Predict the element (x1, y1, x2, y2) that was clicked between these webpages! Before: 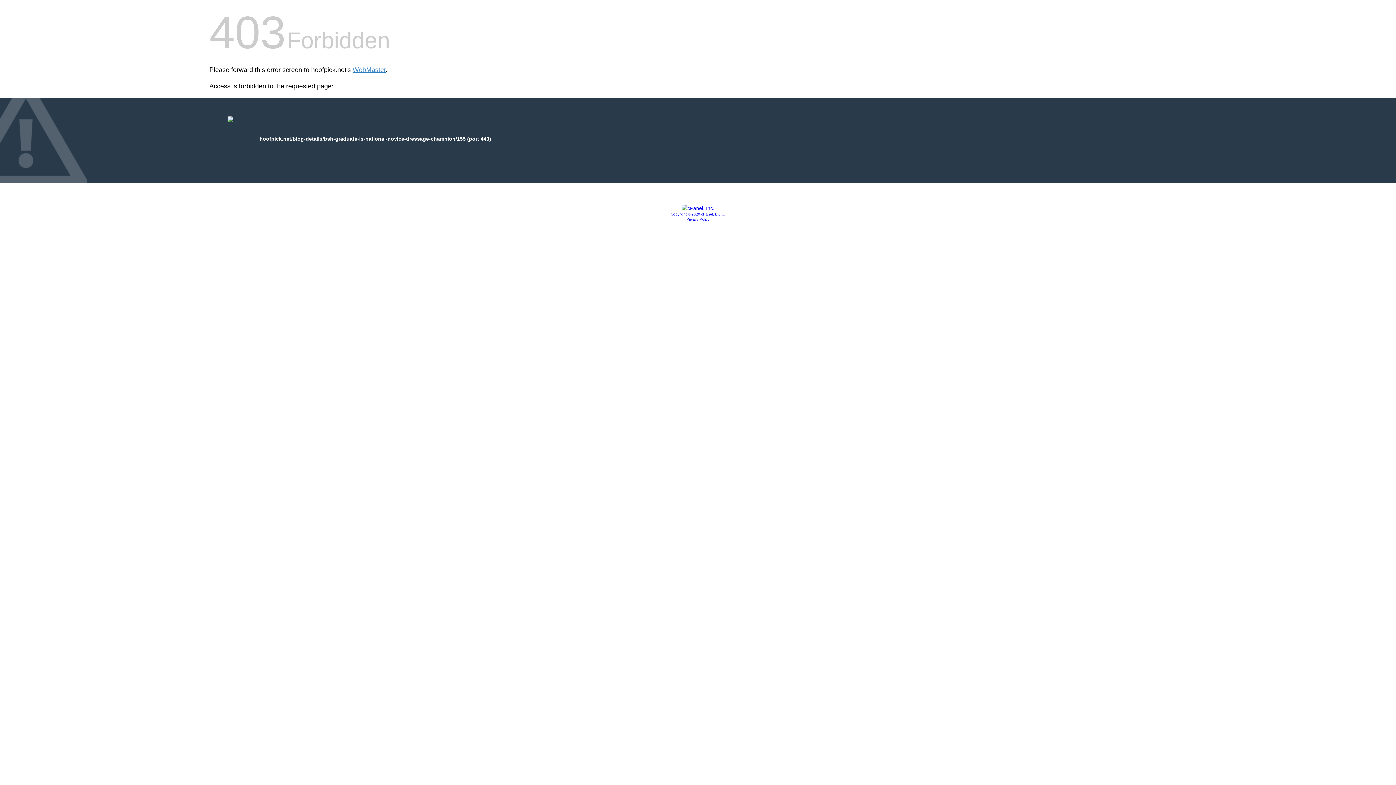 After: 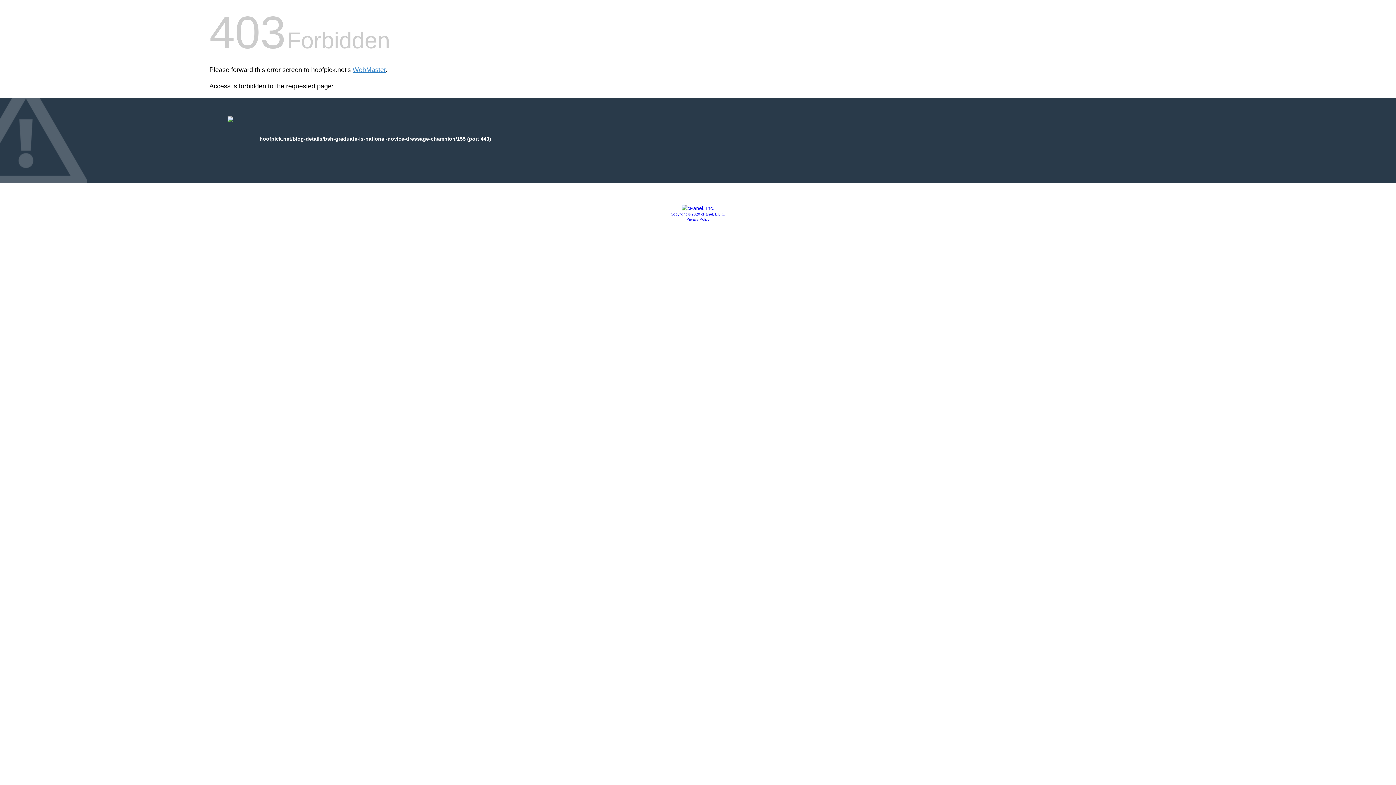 Action: label: Copyright © 2020 cPanel, L.L.C. bbox: (670, 212, 725, 216)